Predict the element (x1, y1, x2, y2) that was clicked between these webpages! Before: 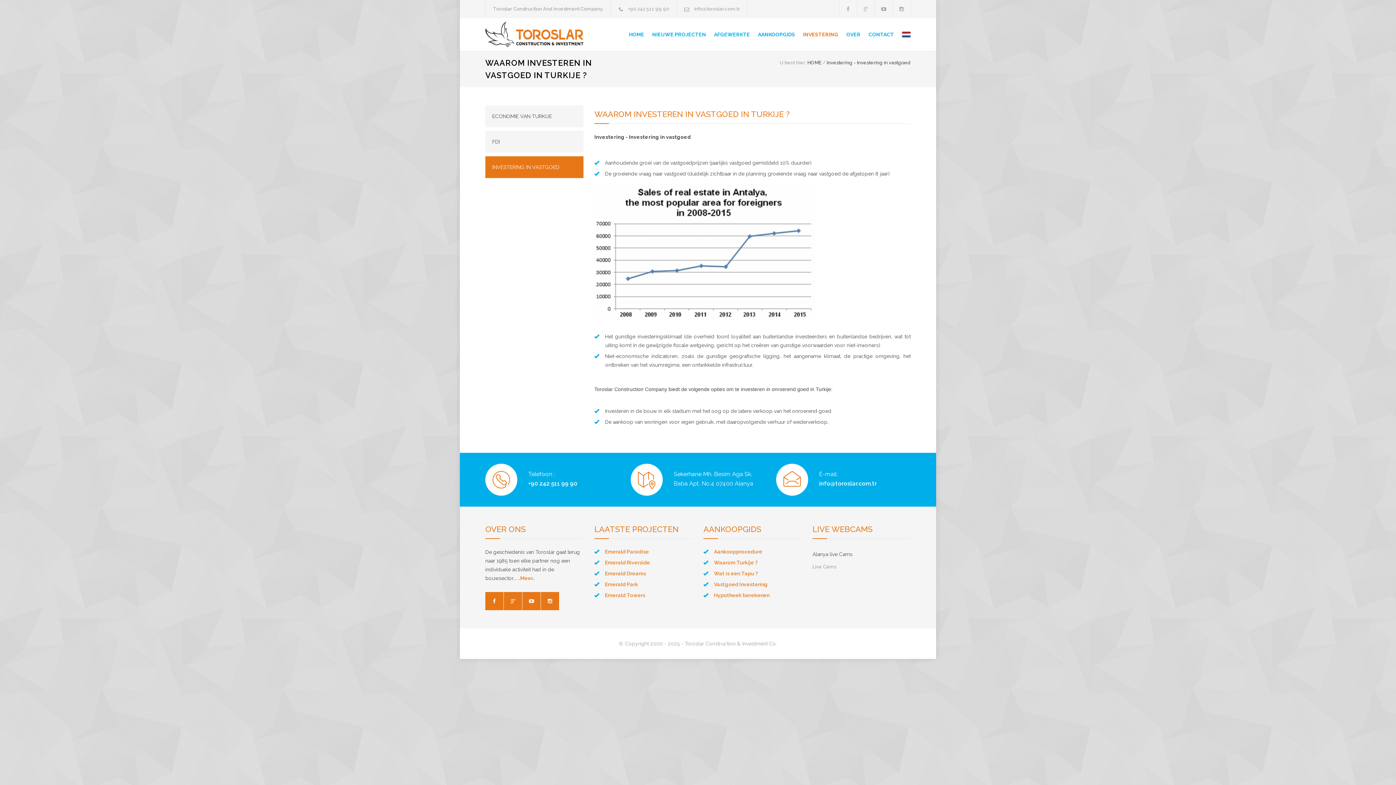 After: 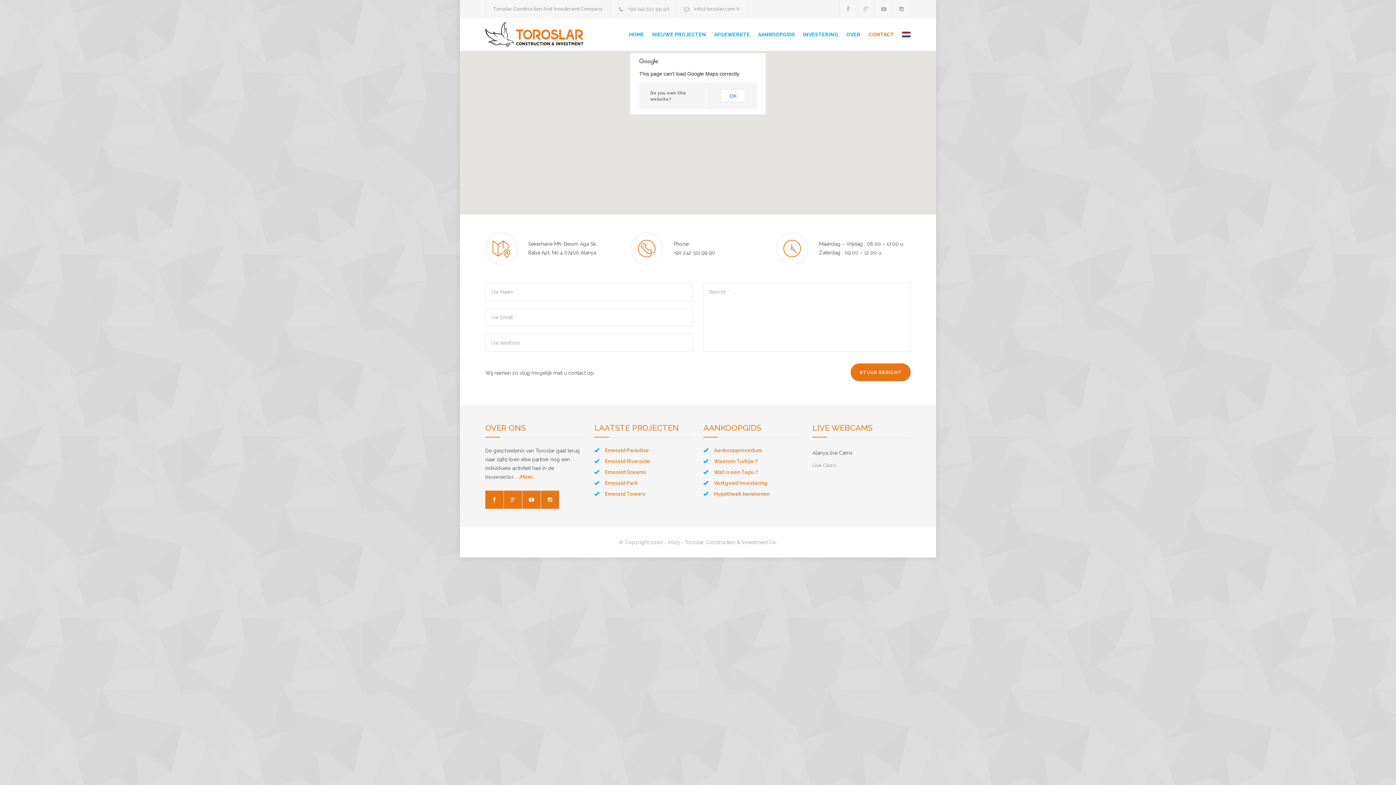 Action: label: info@toroslar.com.tr bbox: (694, 6, 740, 11)